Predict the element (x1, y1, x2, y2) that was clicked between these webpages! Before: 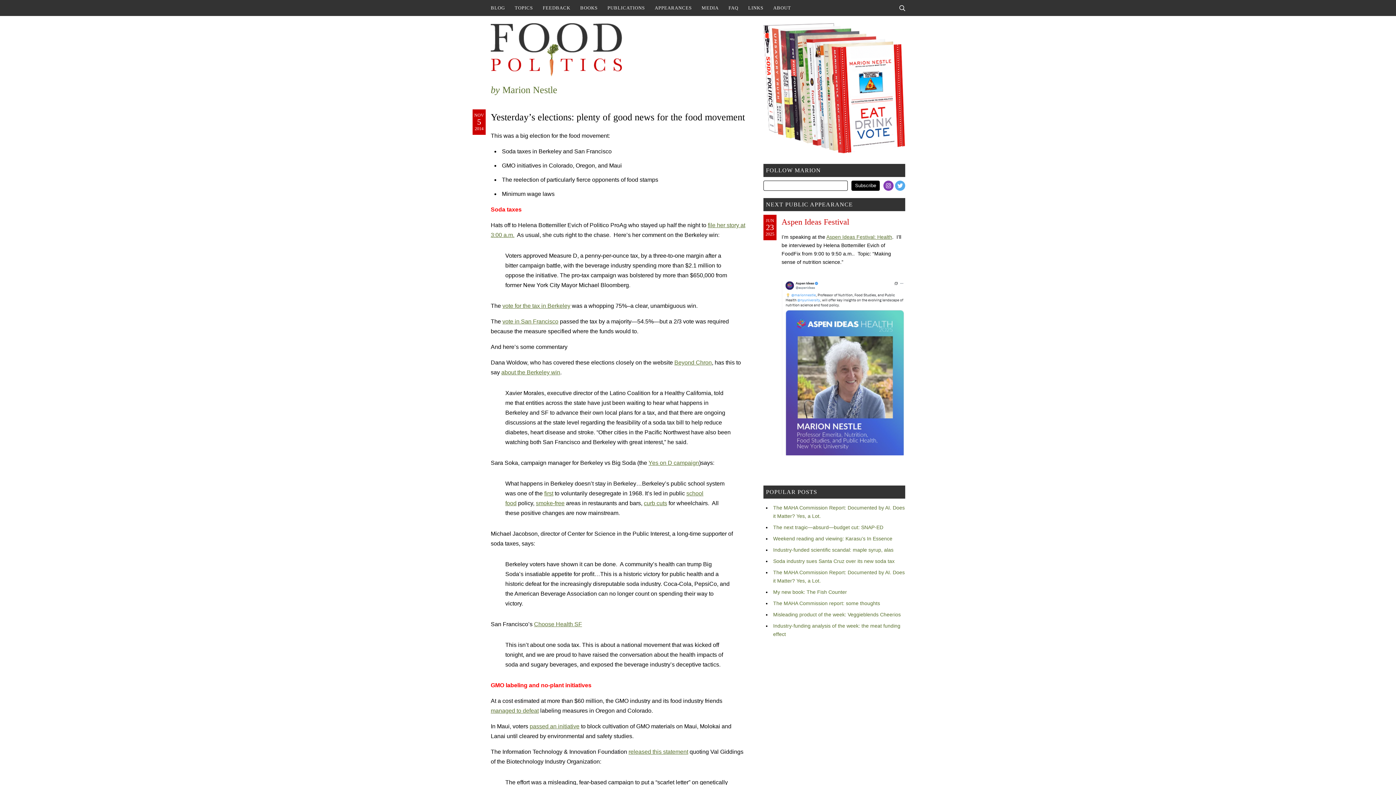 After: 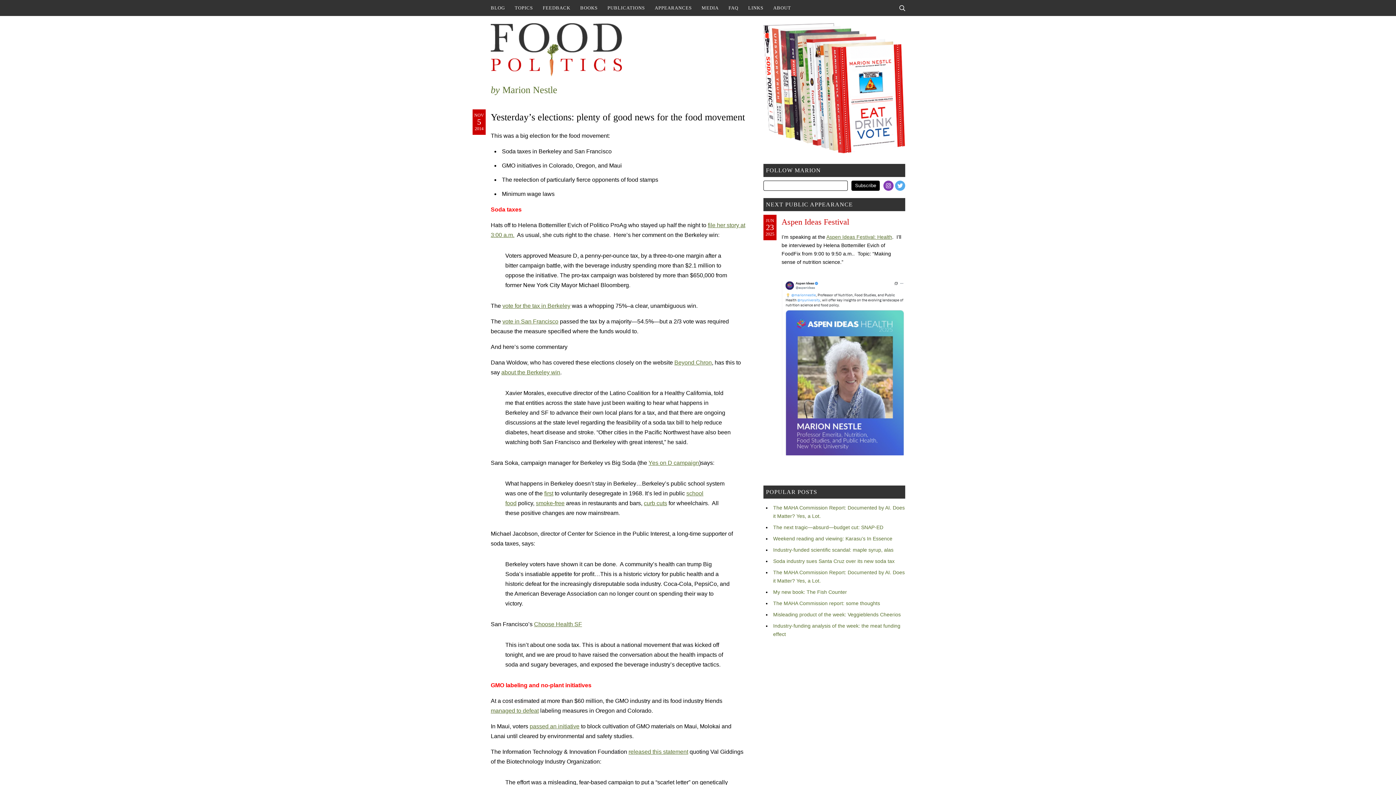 Action: bbox: (883, 180, 893, 190)